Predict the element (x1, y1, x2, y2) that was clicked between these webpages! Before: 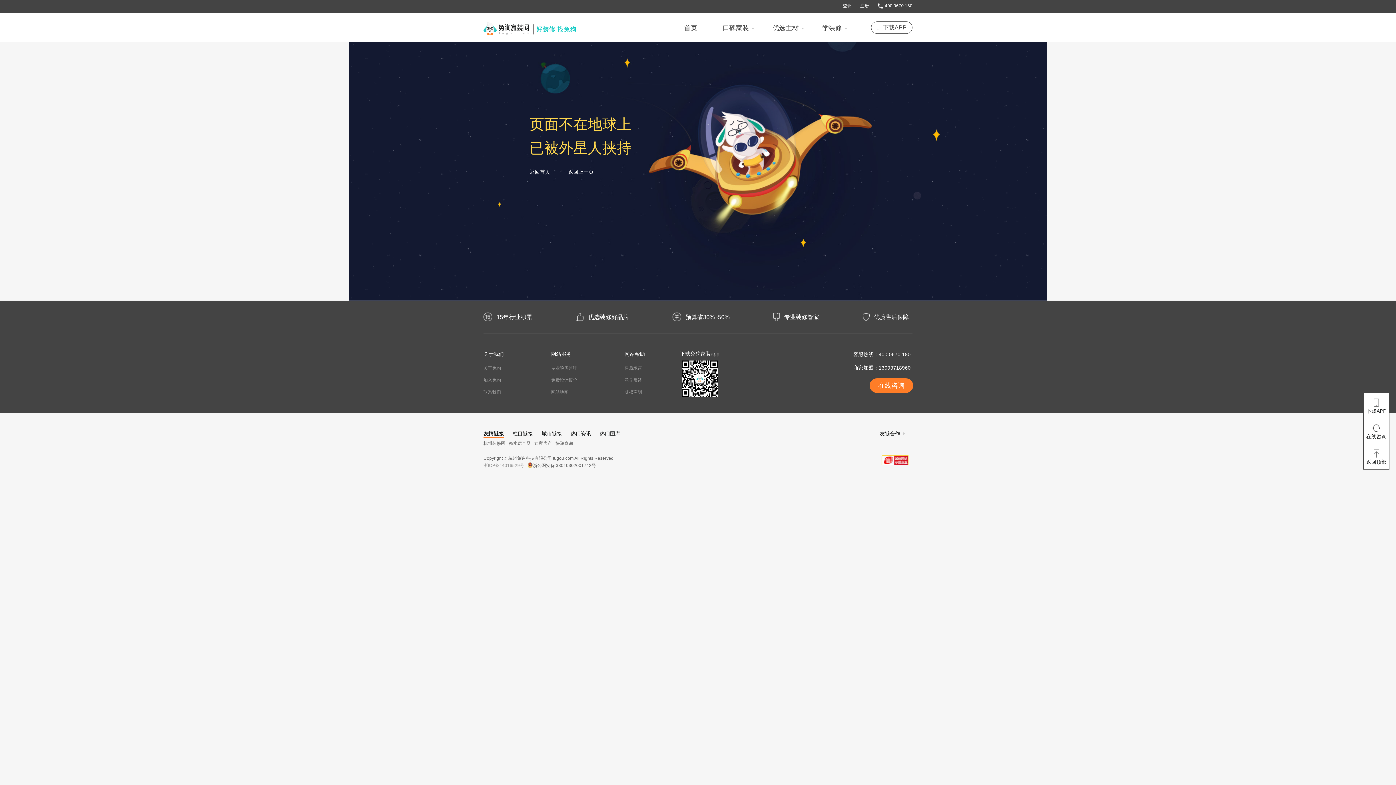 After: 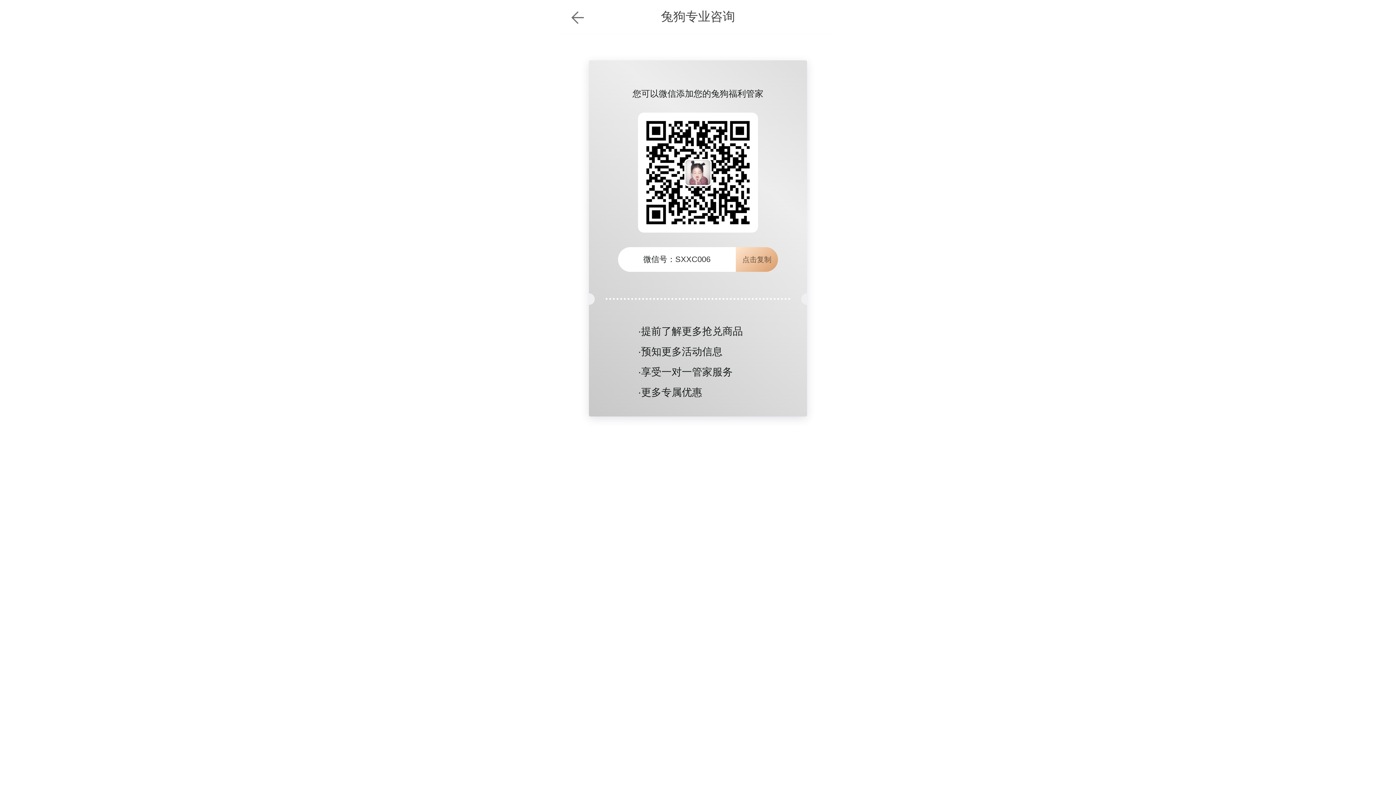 Action: label: 在线咨询 bbox: (853, 378, 913, 393)